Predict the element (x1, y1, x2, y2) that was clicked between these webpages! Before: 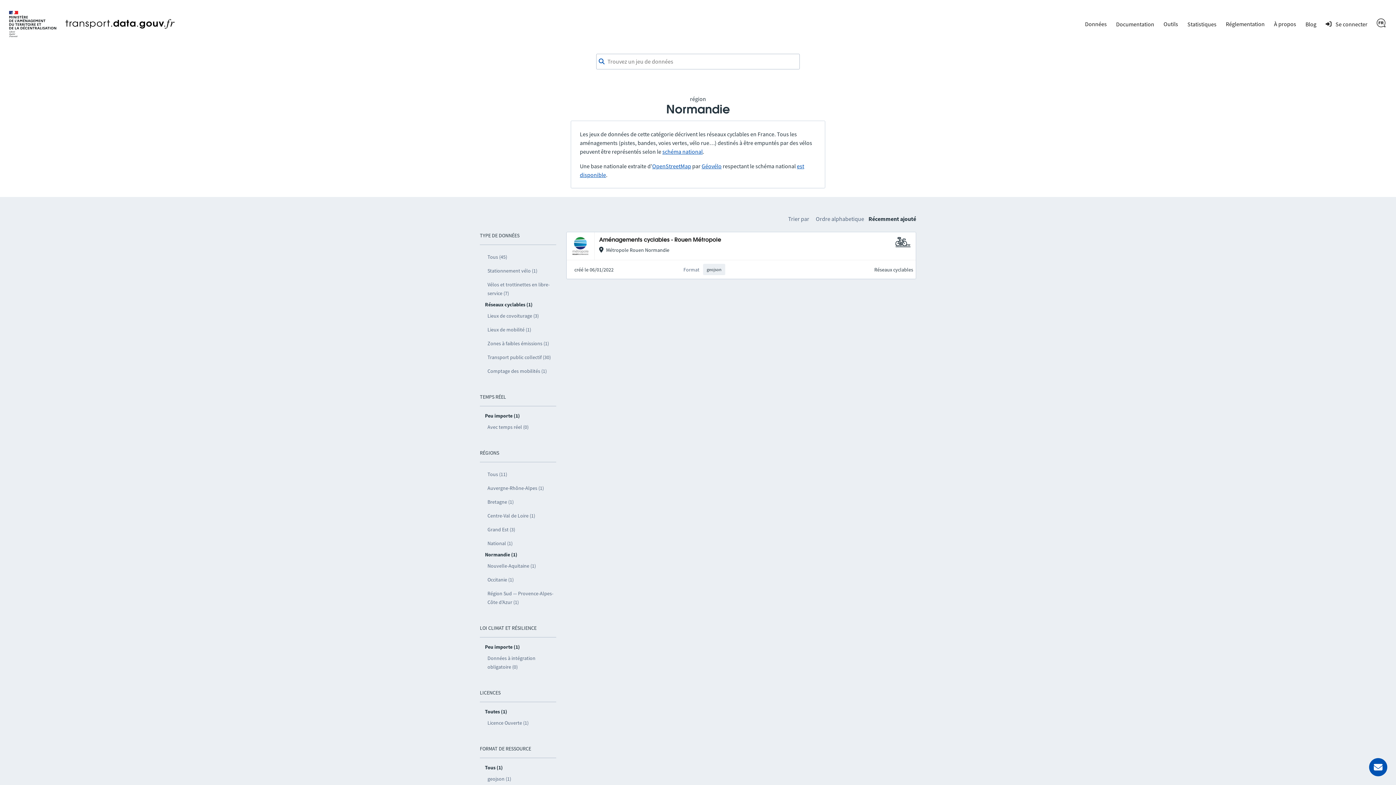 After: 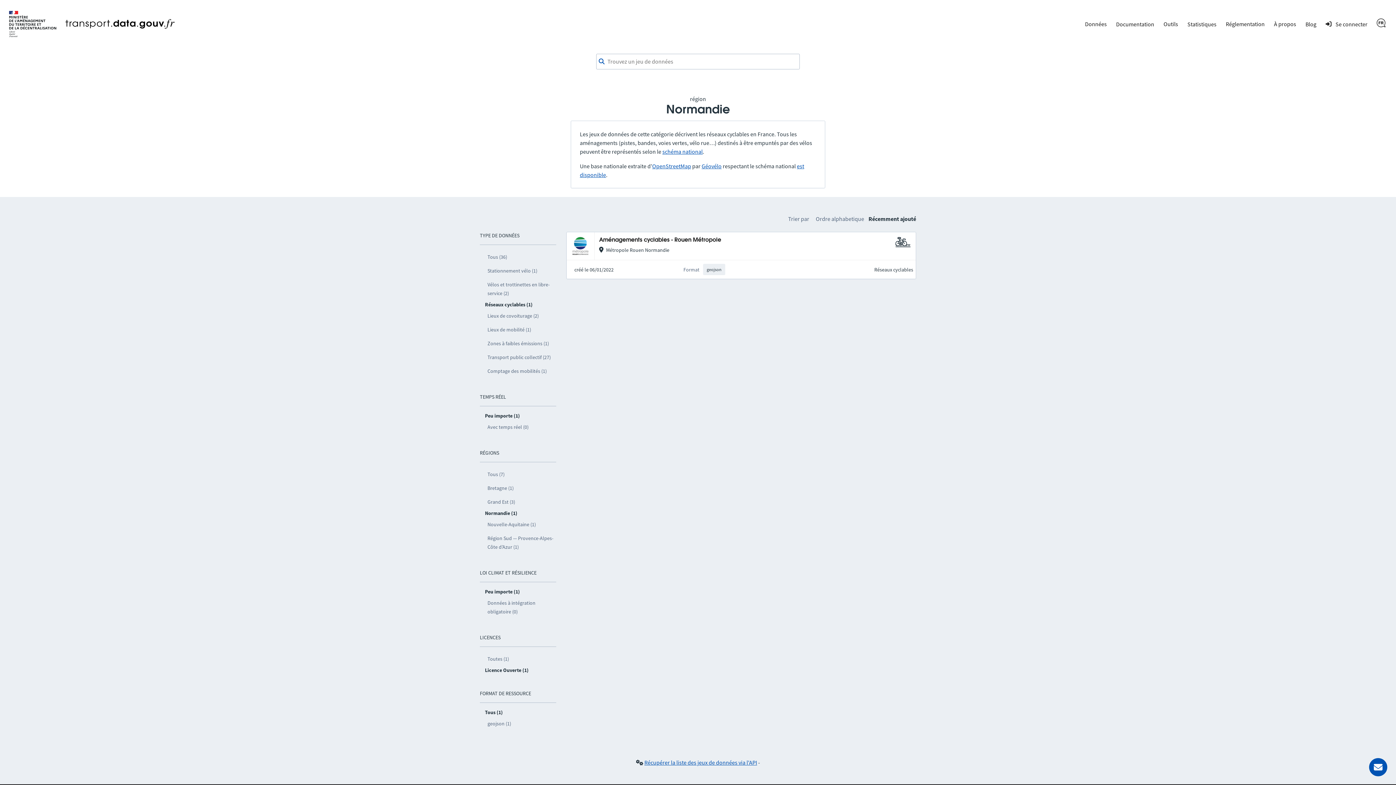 Action: label: Licence Ouverte (1) bbox: (485, 716, 556, 730)